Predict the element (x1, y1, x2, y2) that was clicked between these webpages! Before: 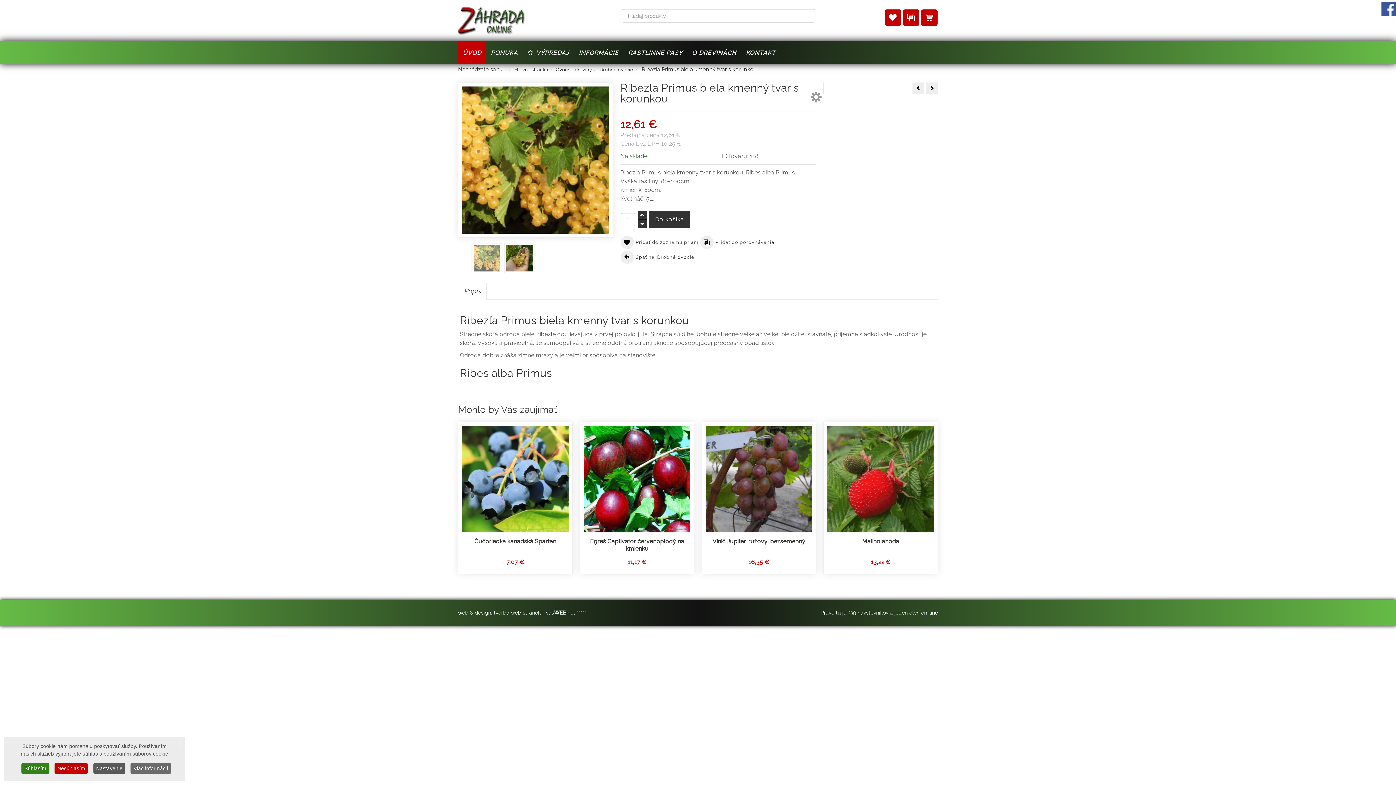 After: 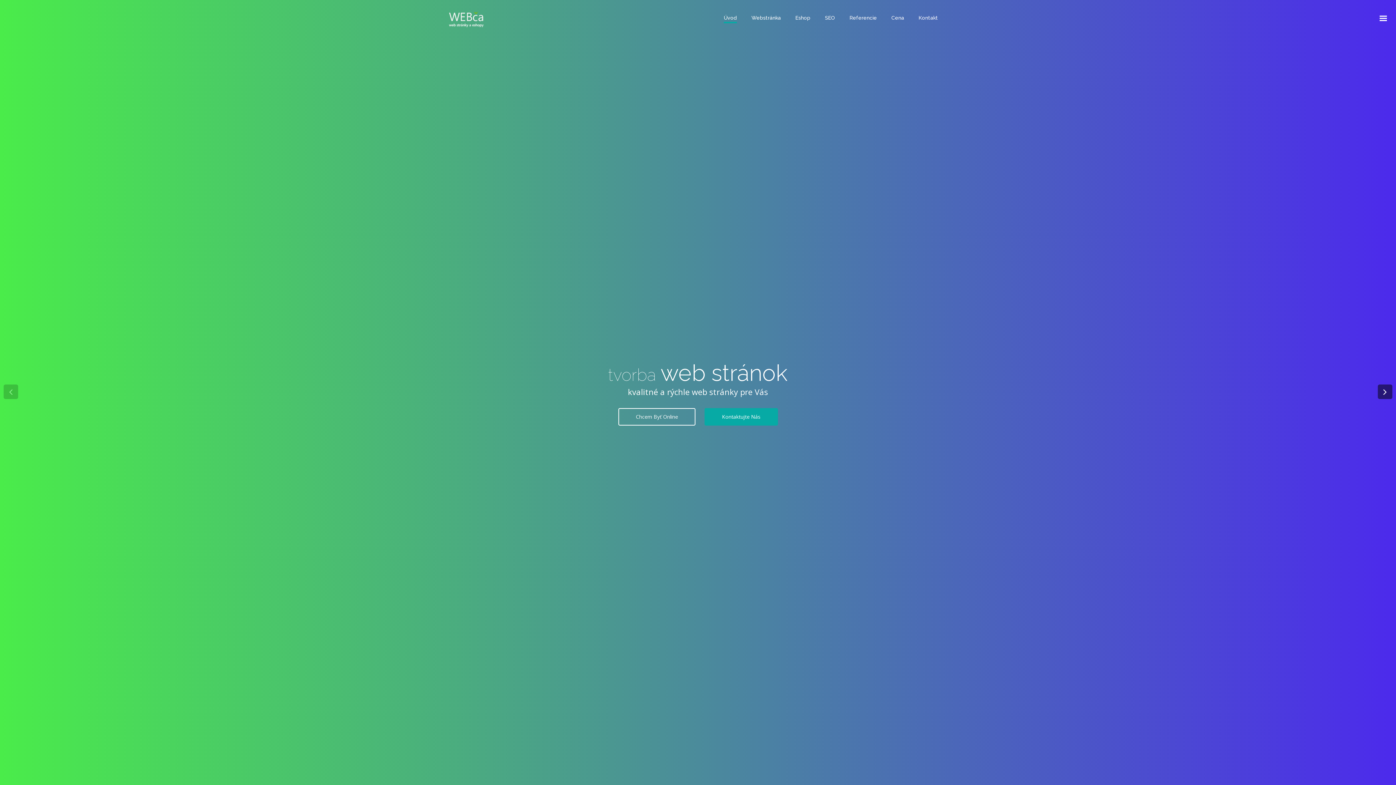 Action: bbox: (578, 609, 580, 615) label: *